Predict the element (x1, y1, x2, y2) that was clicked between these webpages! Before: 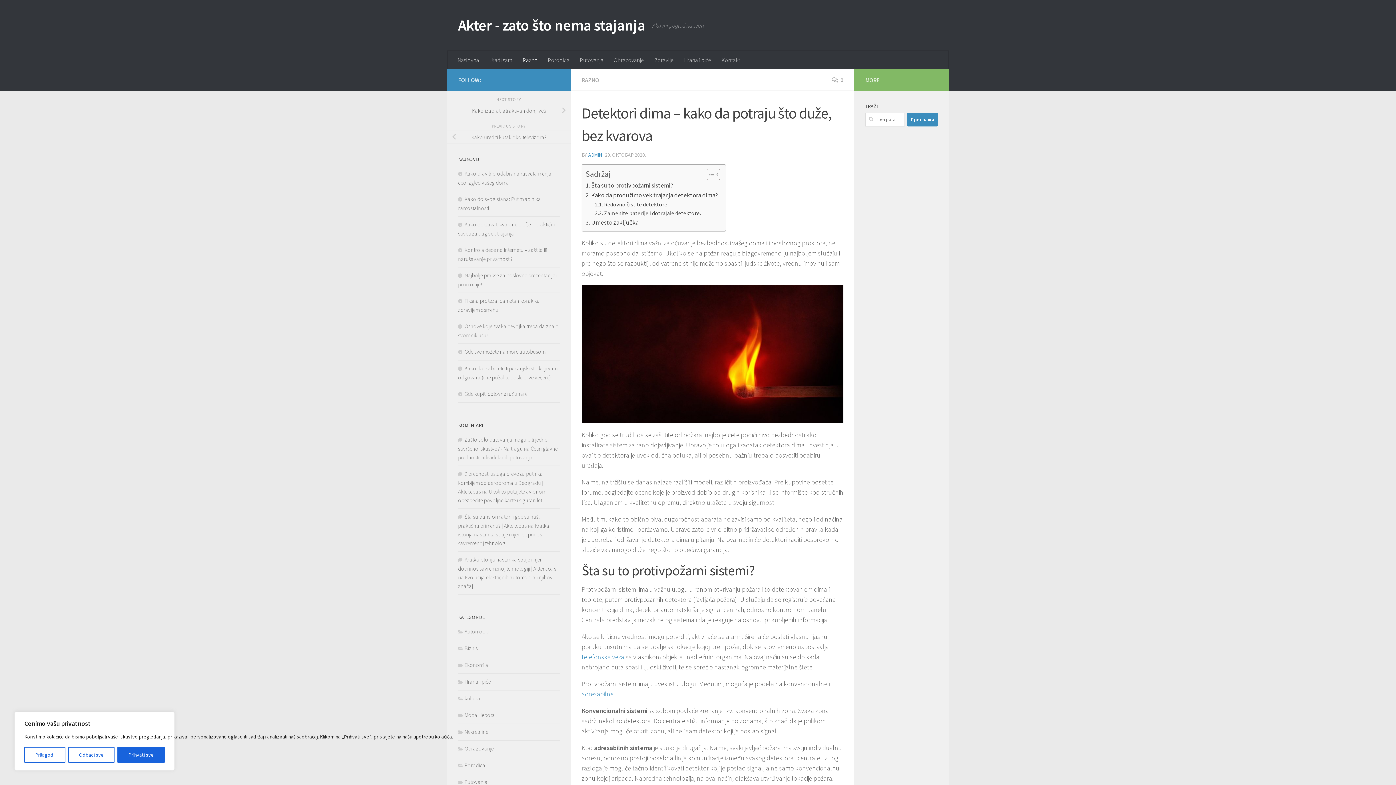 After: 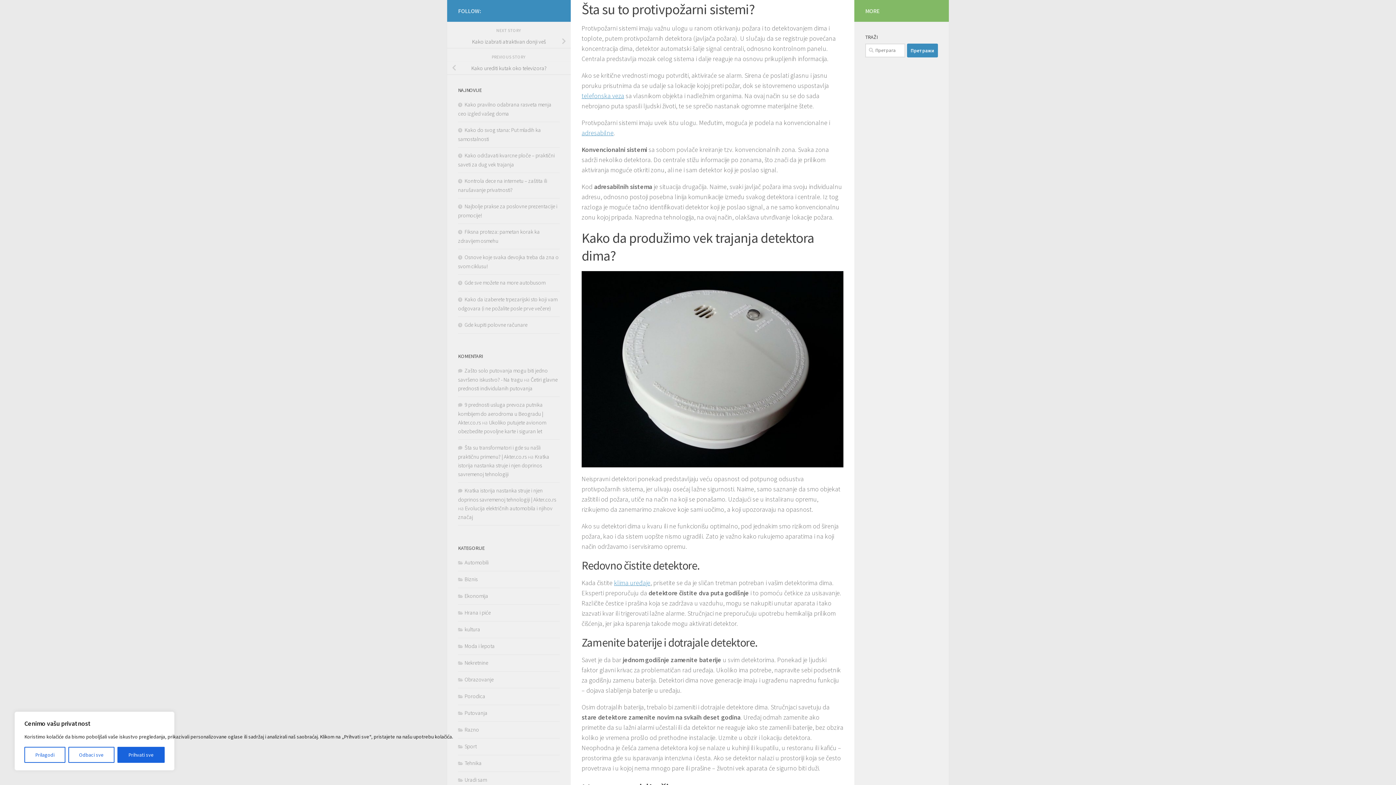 Action: label: Šta su to protivpožarni sistemi? bbox: (585, 180, 673, 190)